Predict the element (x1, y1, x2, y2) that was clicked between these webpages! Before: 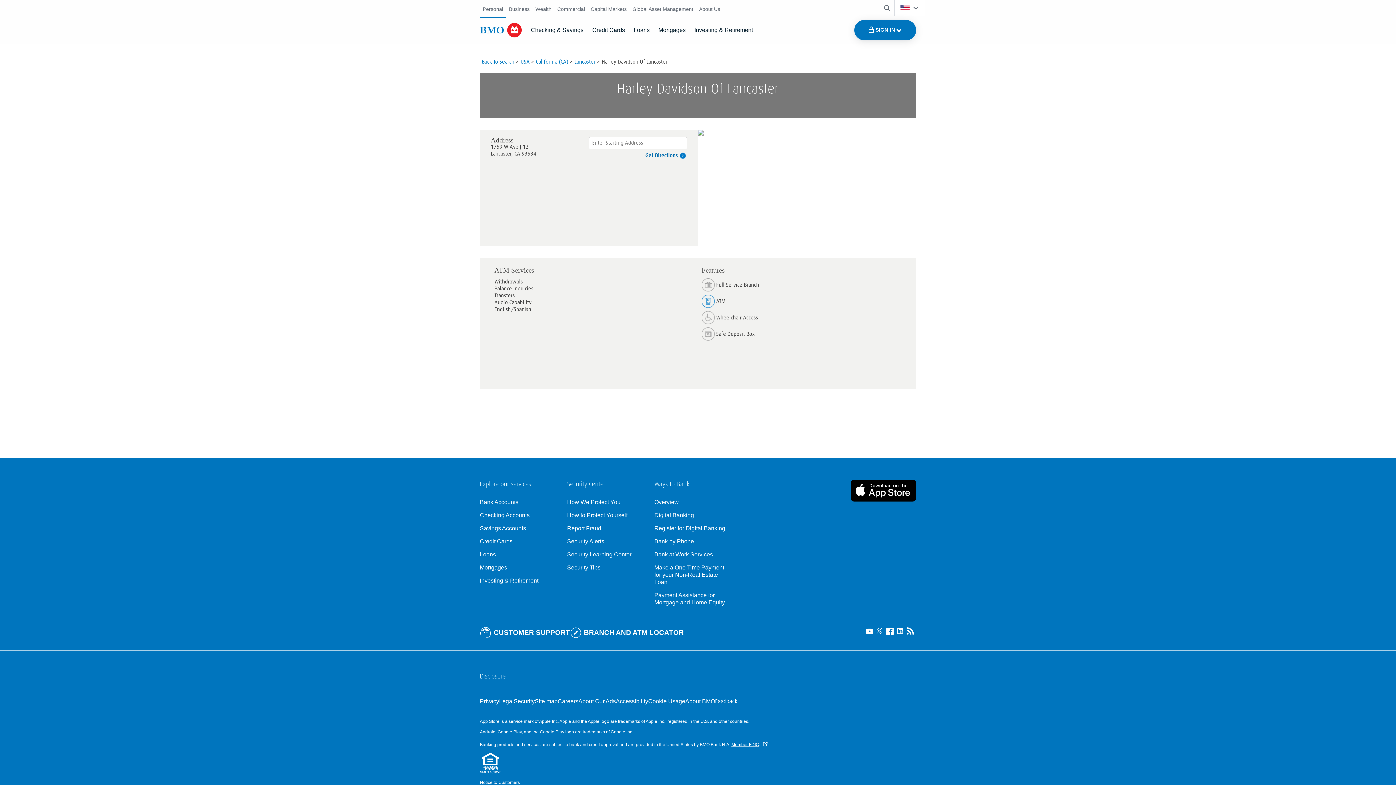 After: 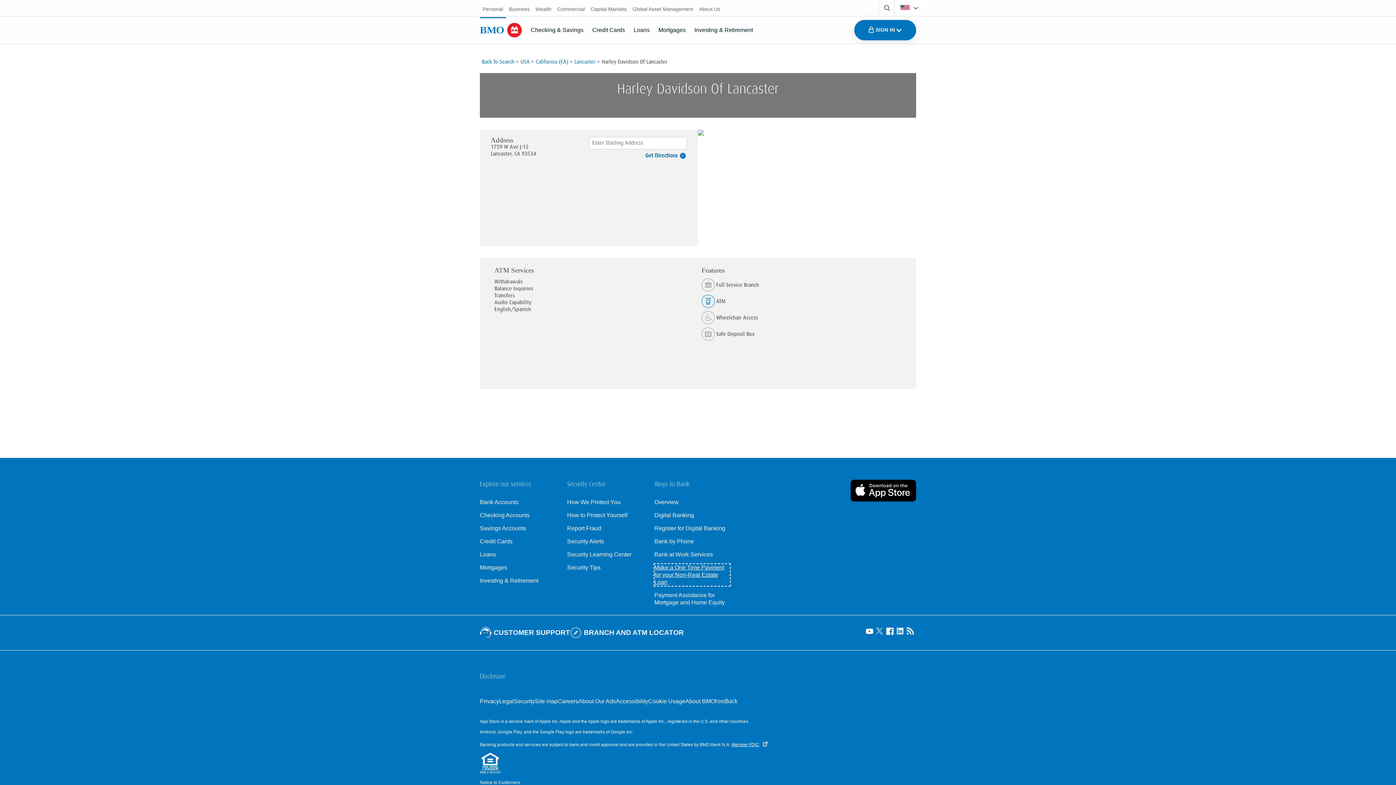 Action: bbox: (654, 564, 730, 586) label: Make a one time payment for your non-real estate loan, make a payment with Express Loan Pay, opens an external page in a new tab